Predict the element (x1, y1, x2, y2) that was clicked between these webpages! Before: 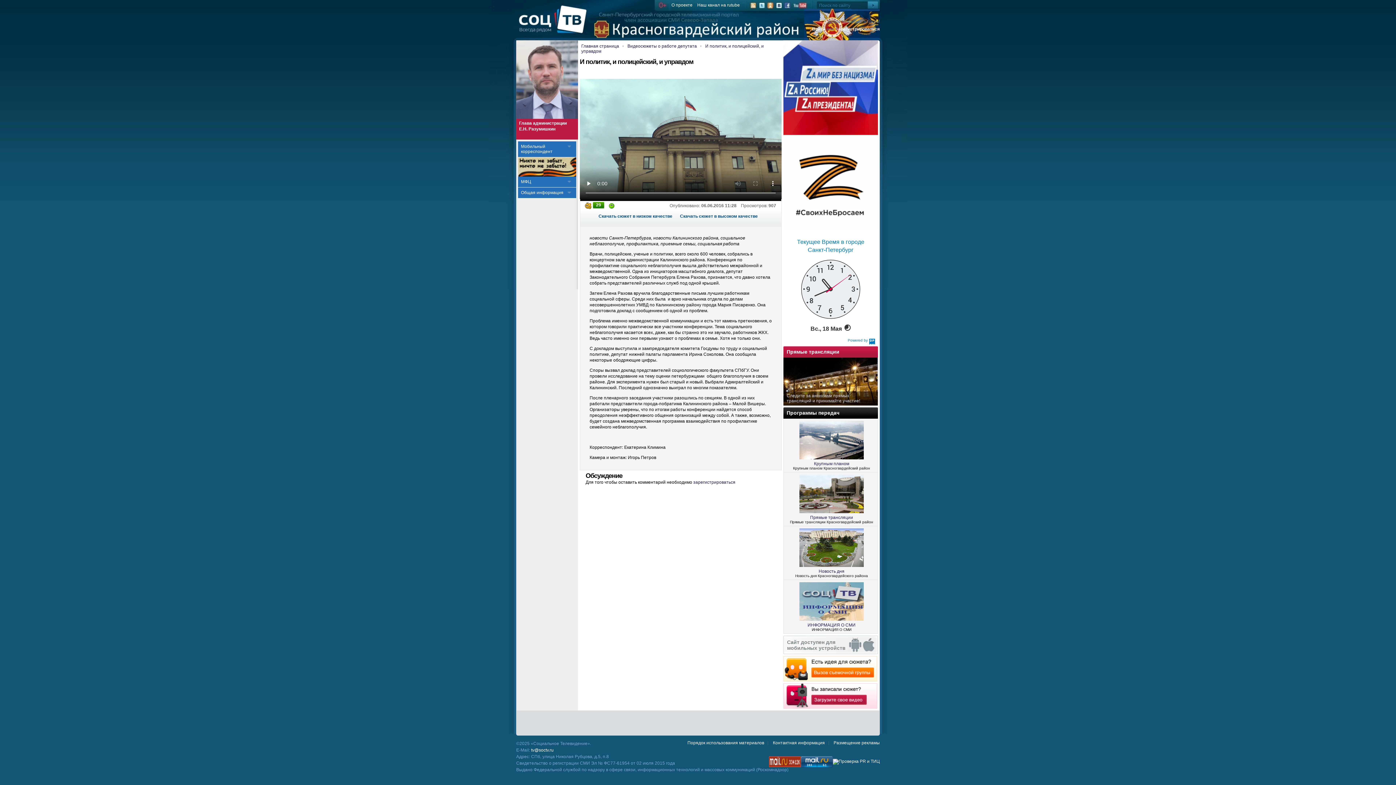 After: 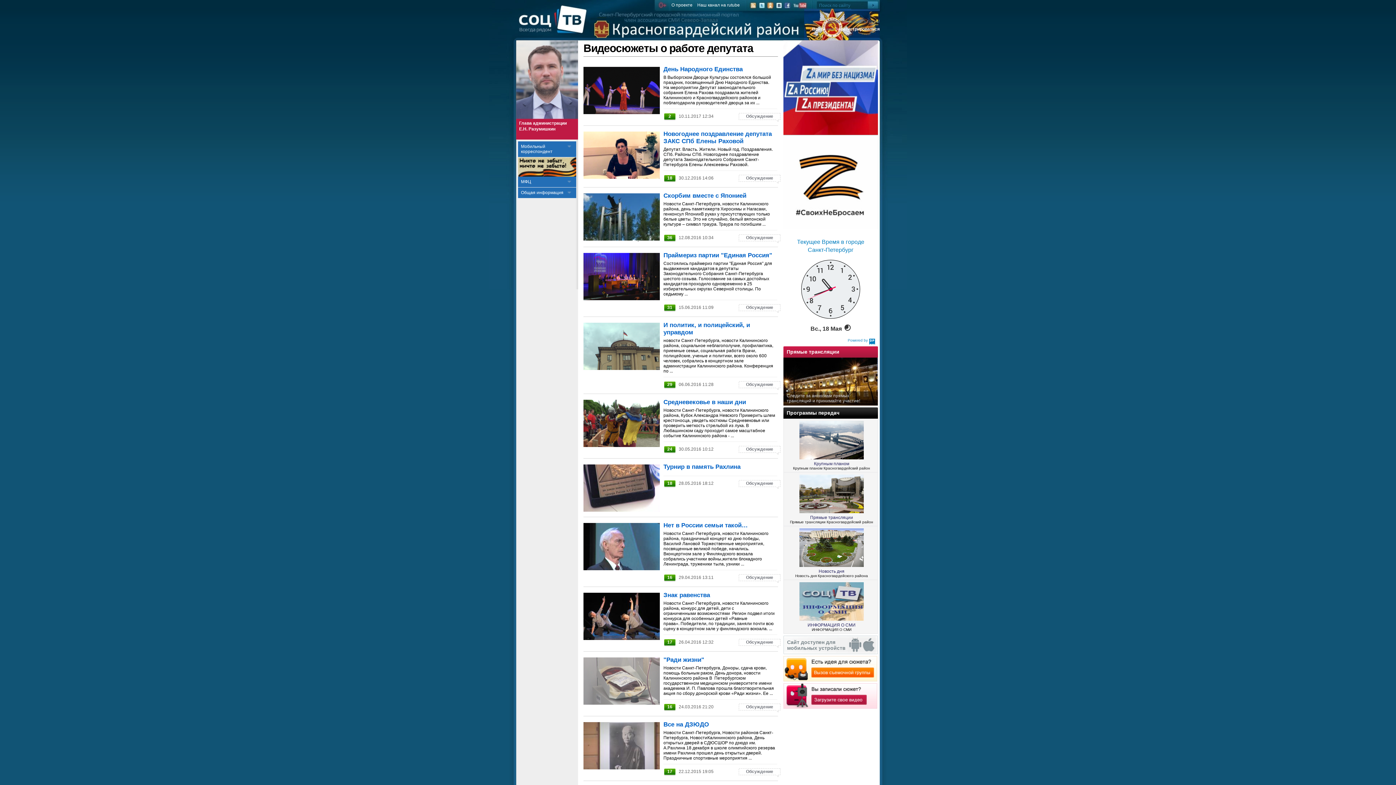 Action: label: Видеосюжеты о работе депутата bbox: (627, 43, 697, 48)